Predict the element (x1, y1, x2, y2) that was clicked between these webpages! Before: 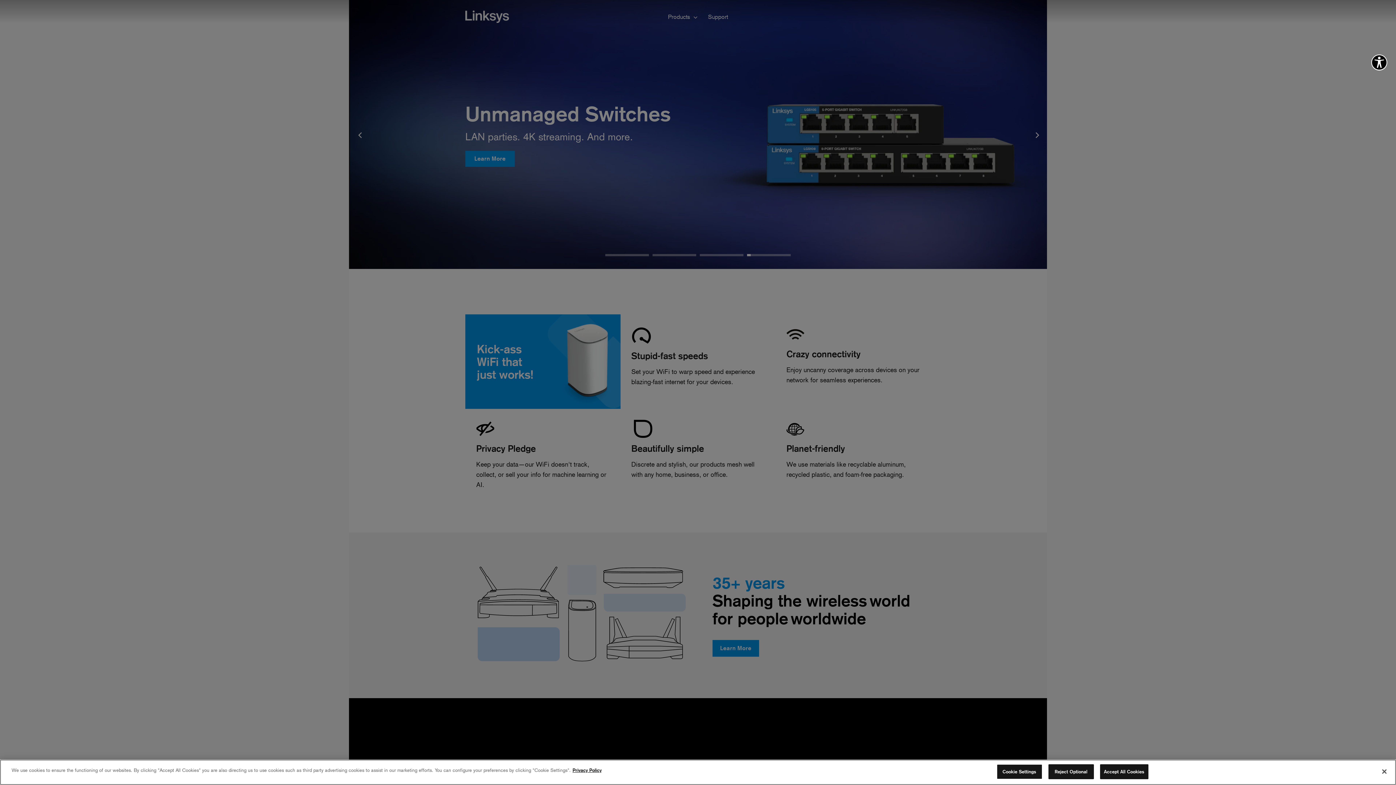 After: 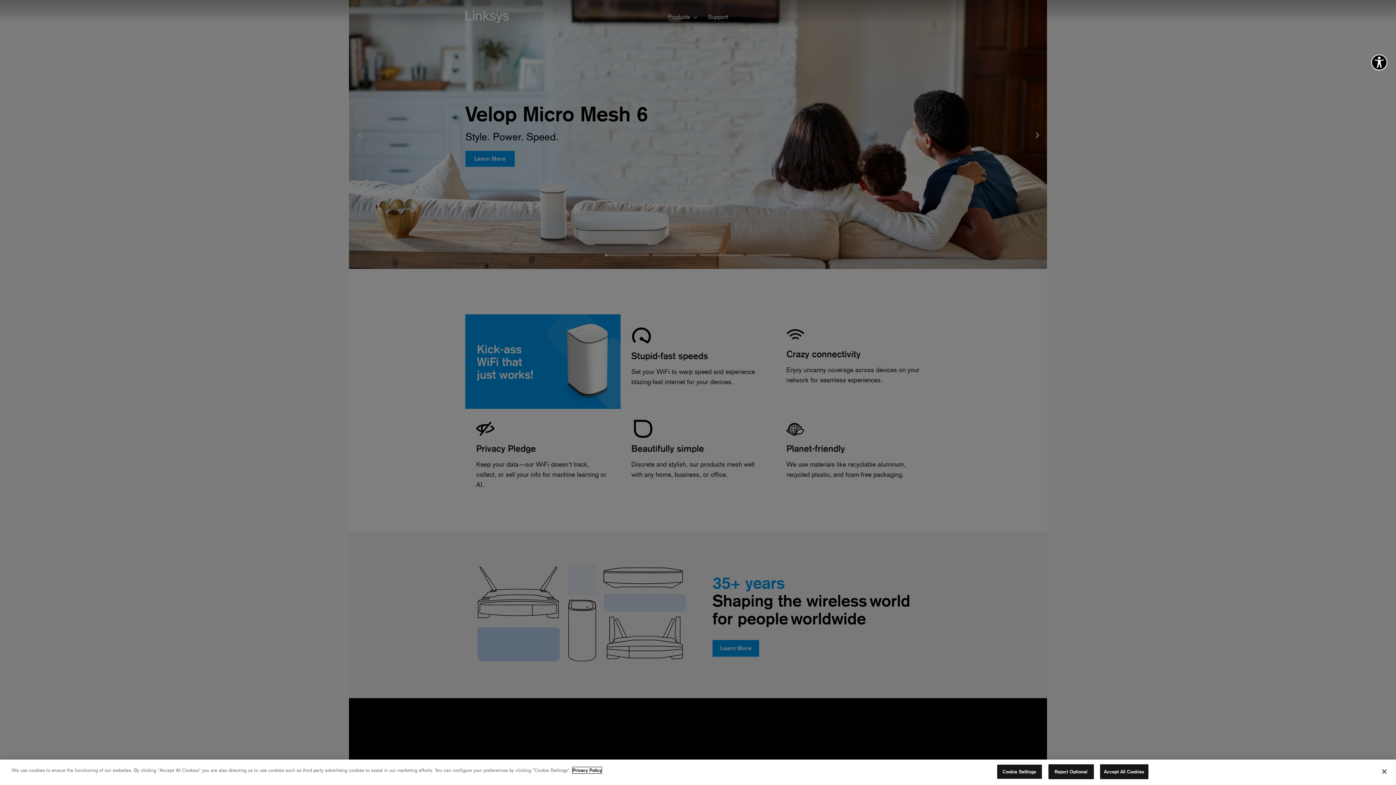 Action: label: More information about your privacy policy, opens in a new tab bbox: (572, 767, 601, 773)